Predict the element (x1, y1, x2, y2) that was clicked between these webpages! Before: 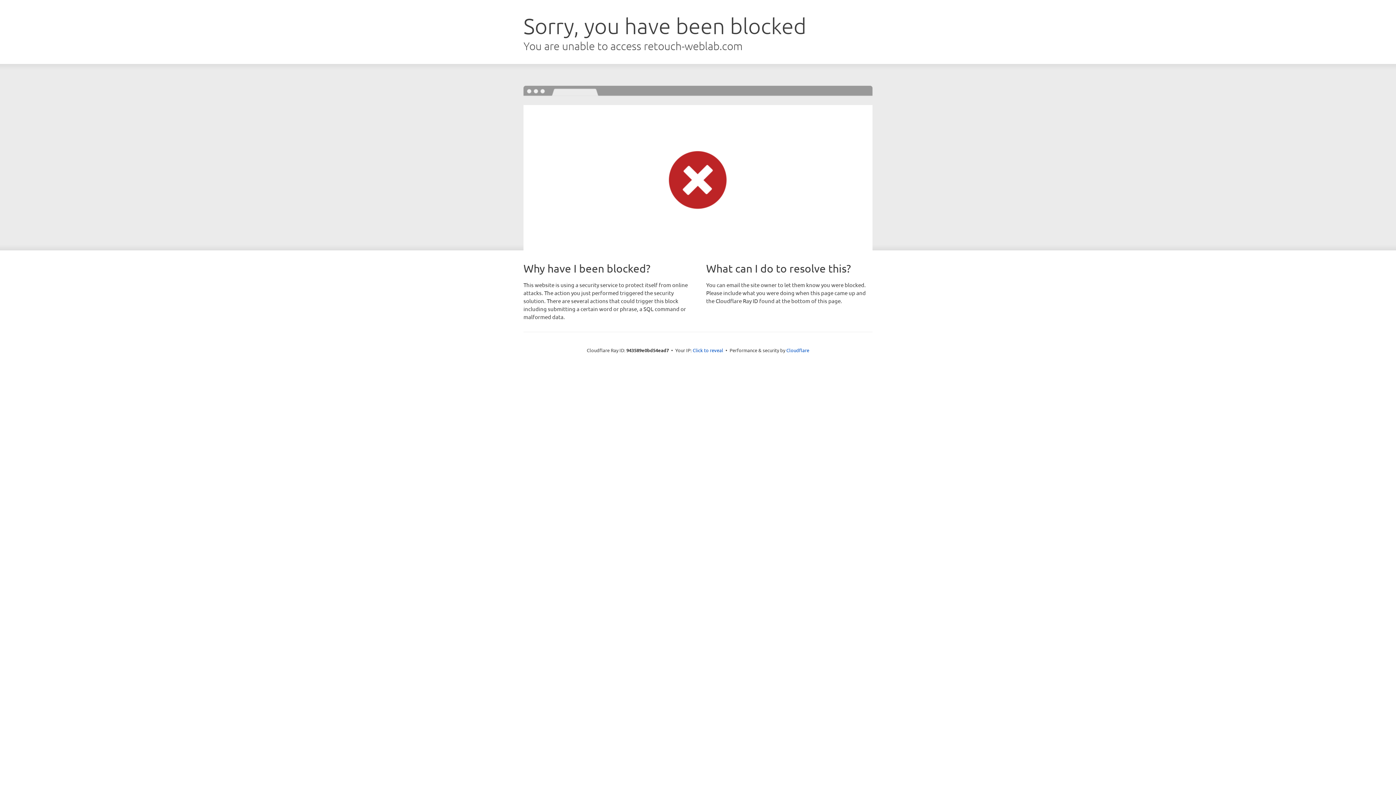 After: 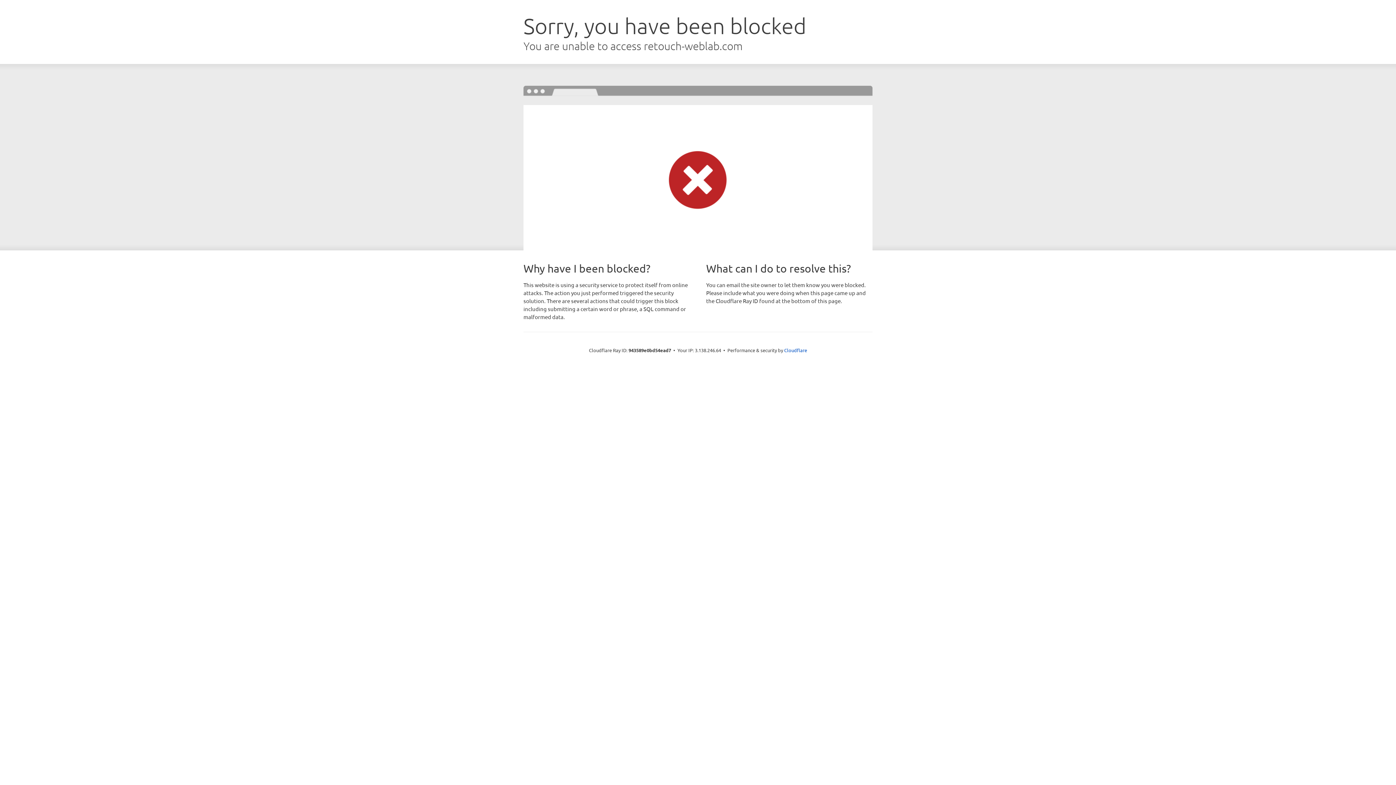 Action: bbox: (692, 346, 723, 353) label: Click to reveal